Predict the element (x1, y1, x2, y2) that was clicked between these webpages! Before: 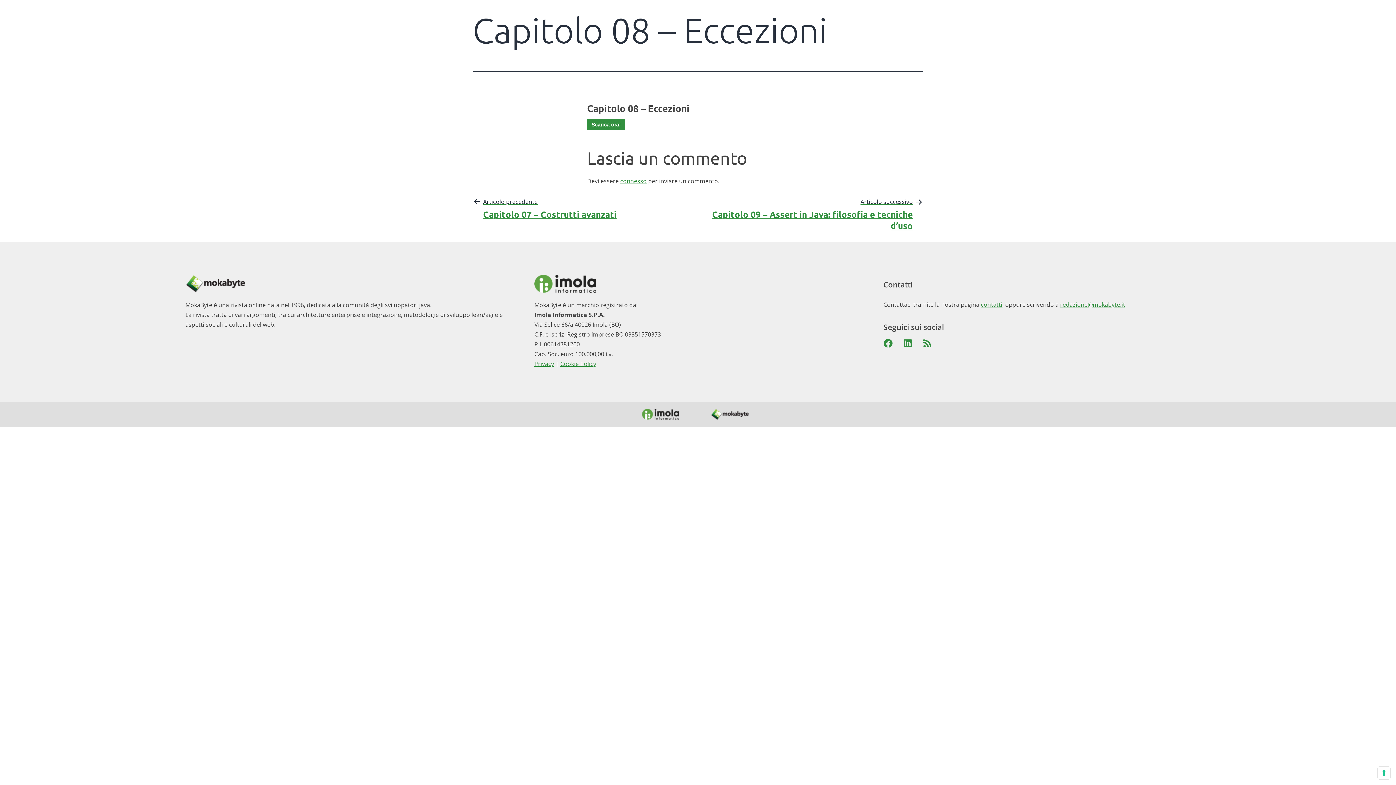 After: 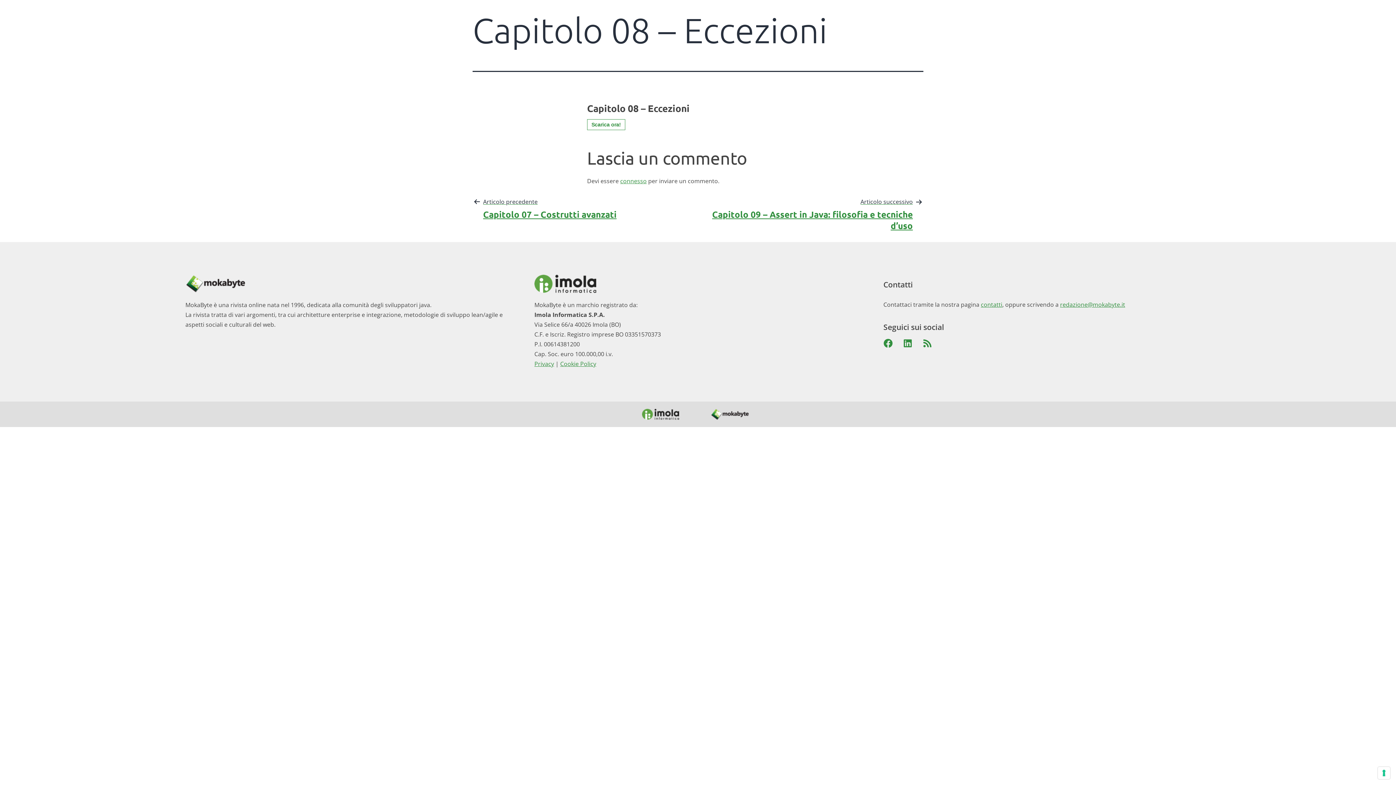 Action: label: Scarica ora! bbox: (587, 119, 625, 130)